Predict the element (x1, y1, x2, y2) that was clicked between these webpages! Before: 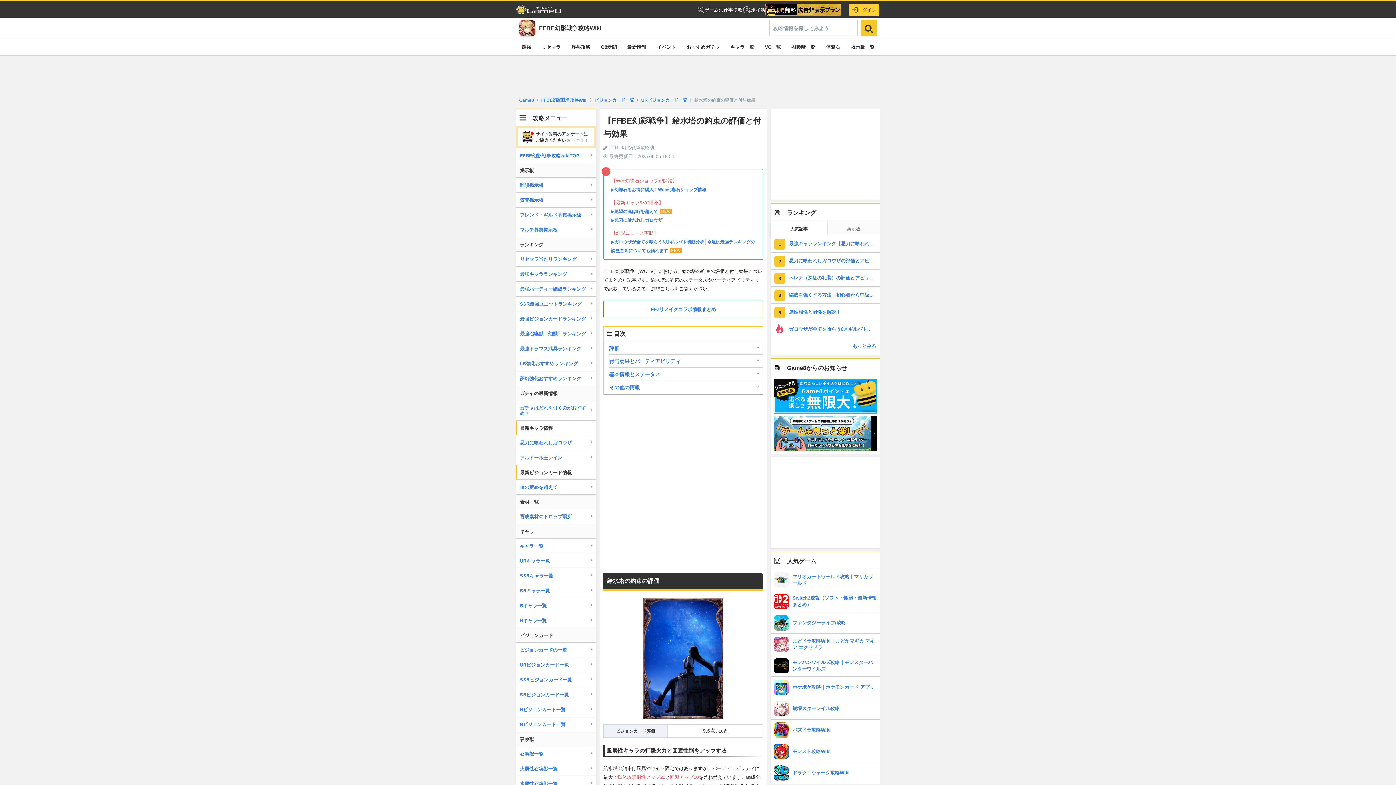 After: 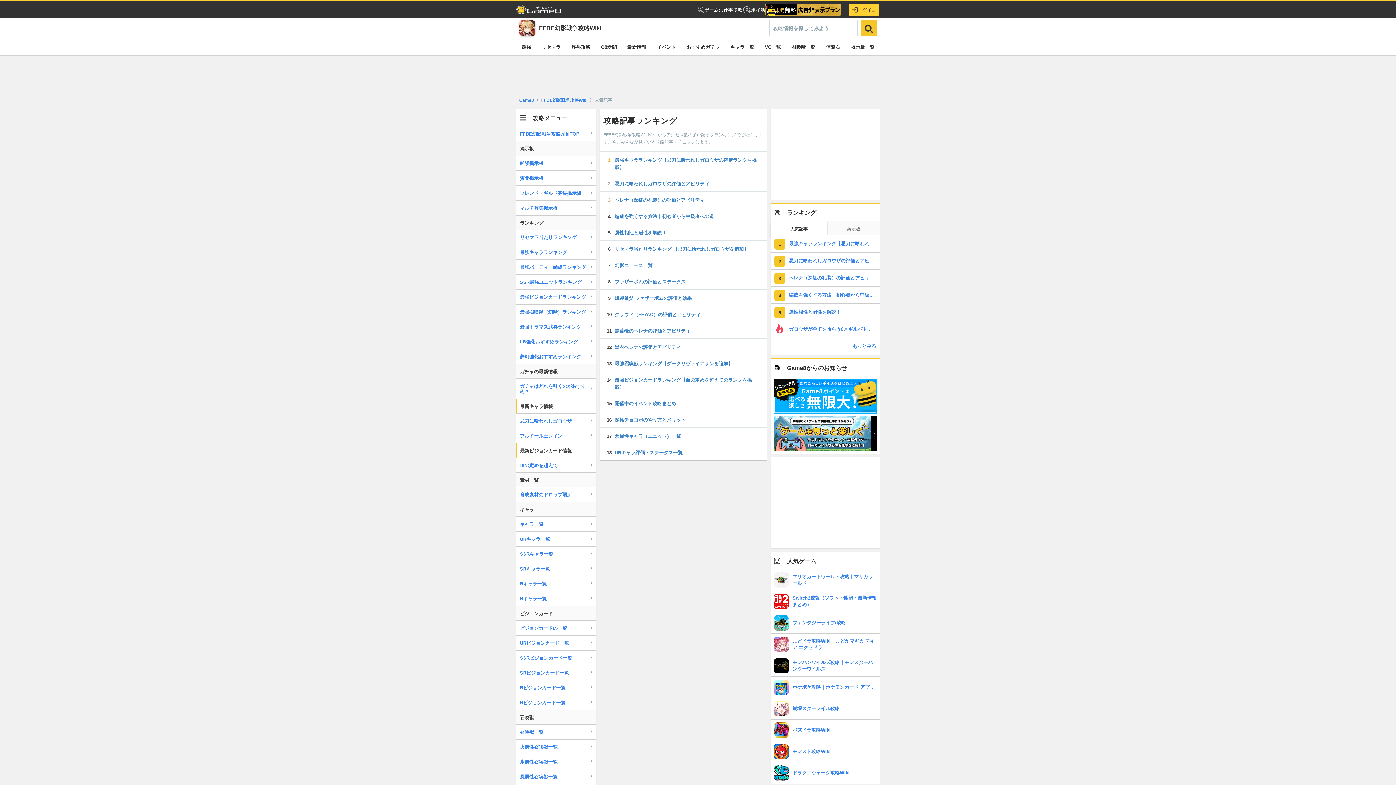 Action: label: もっとみる bbox: (770, 340, 880, 353)